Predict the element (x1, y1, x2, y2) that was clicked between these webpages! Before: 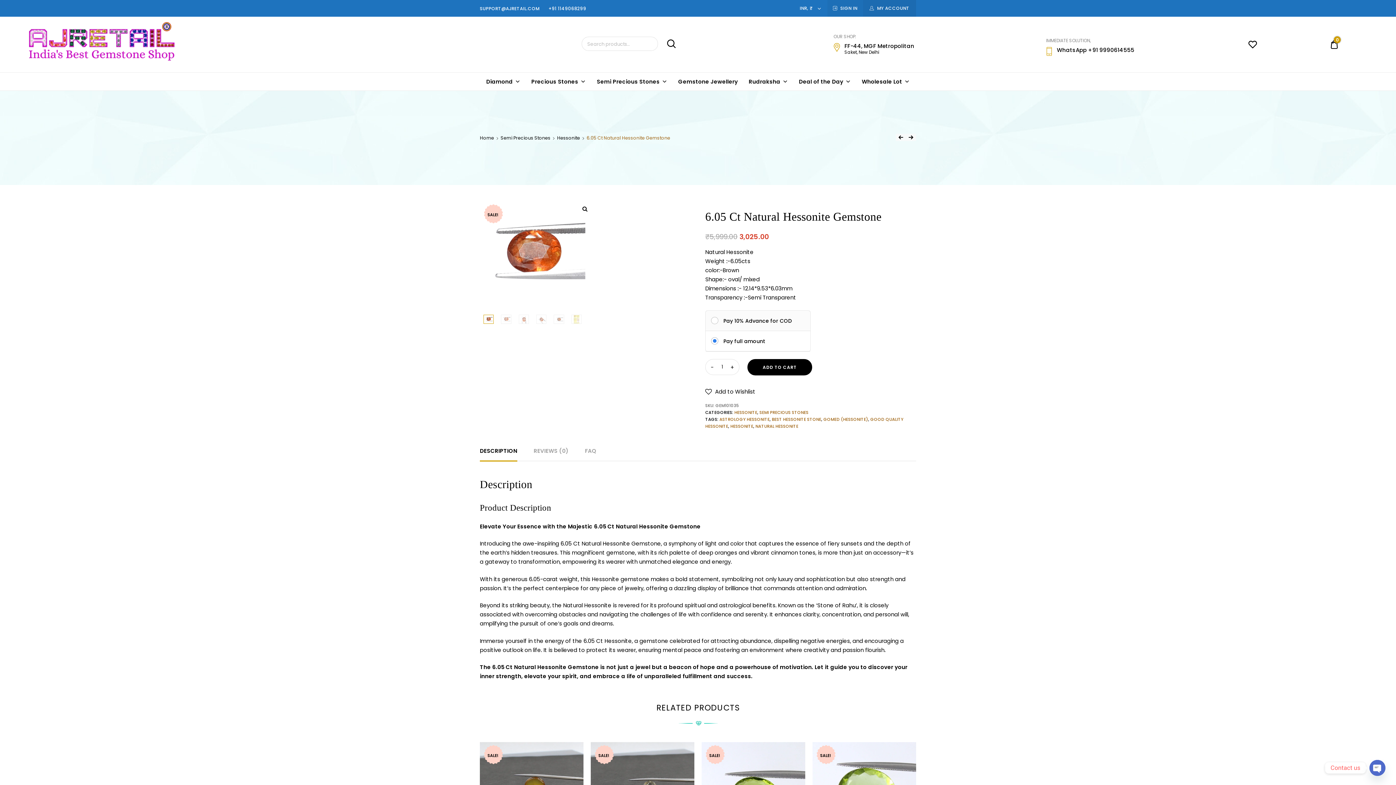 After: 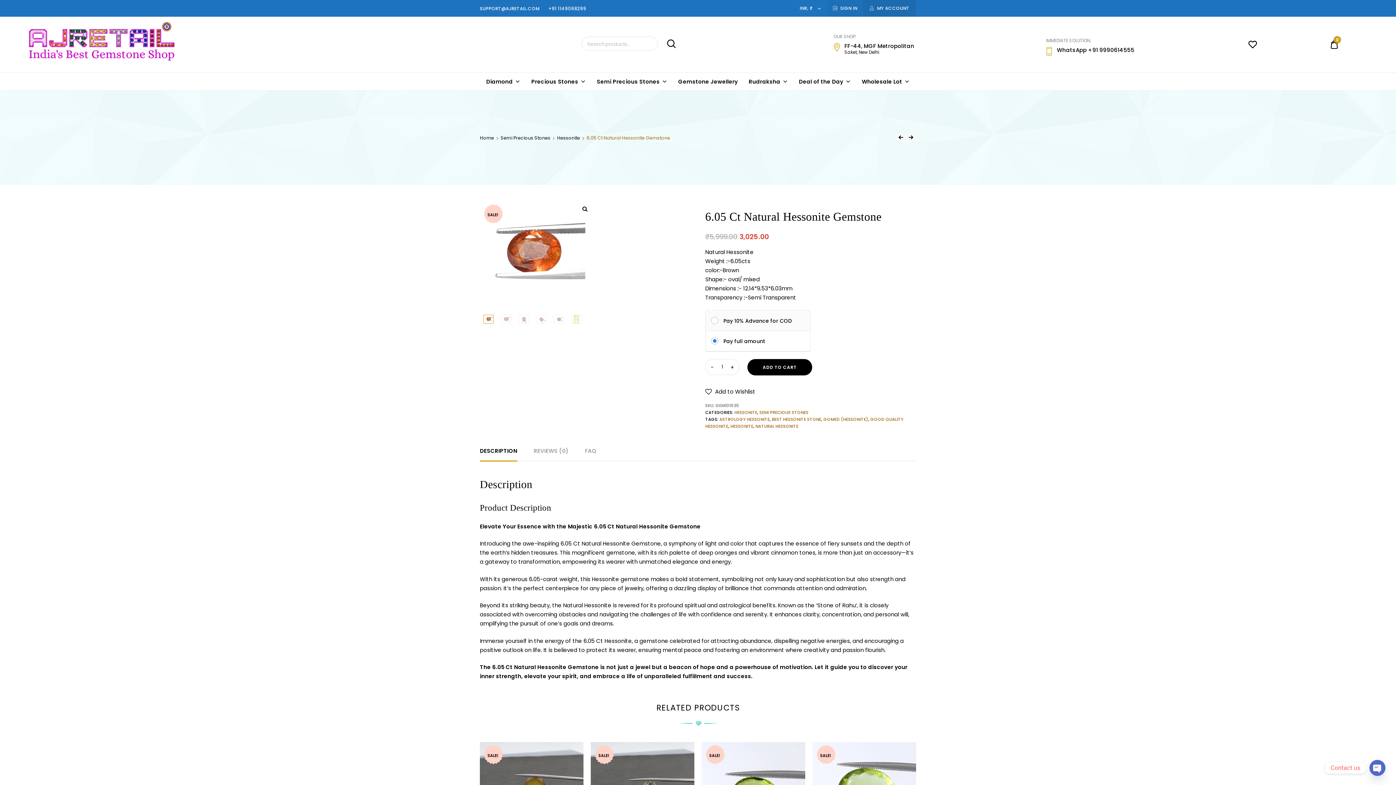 Action: bbox: (480, 440, 517, 460) label: DESCRIPTION